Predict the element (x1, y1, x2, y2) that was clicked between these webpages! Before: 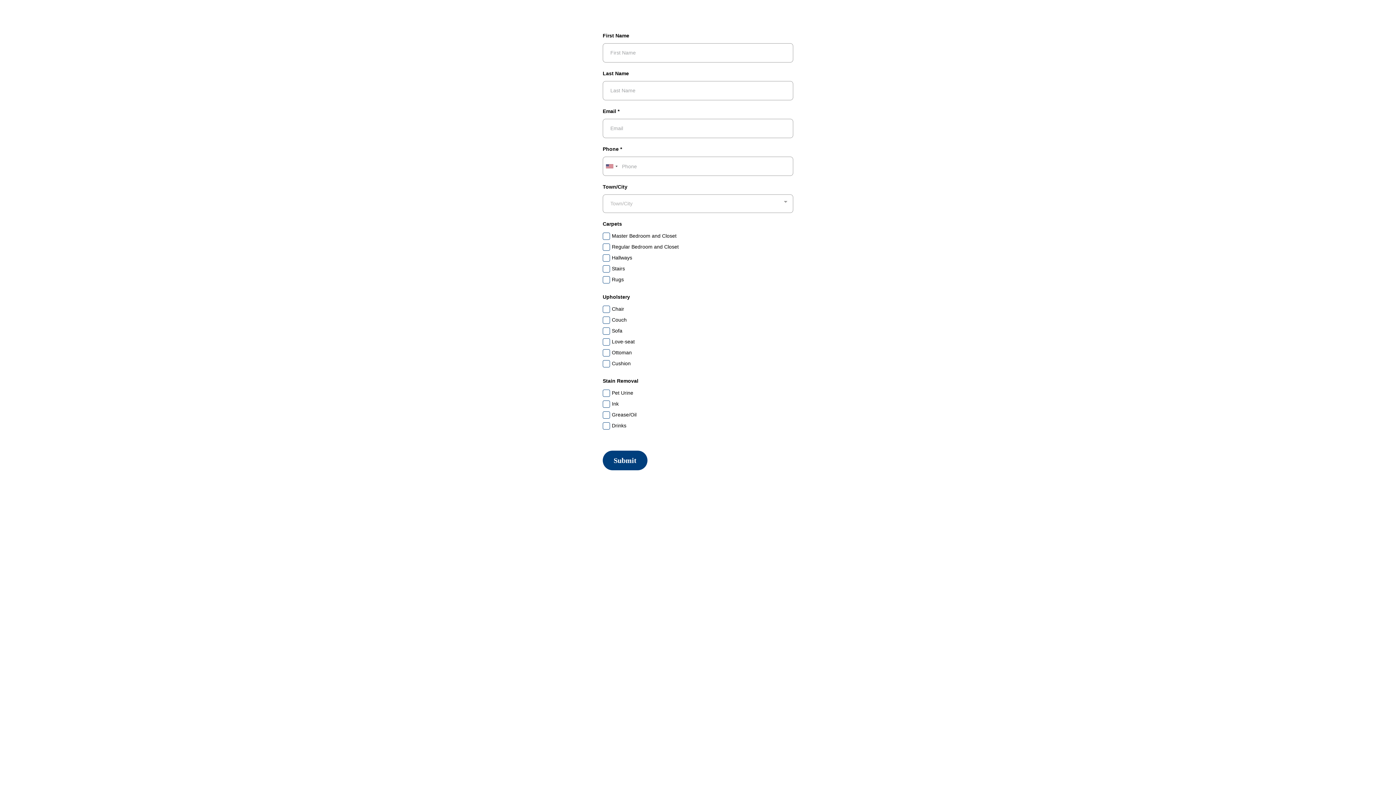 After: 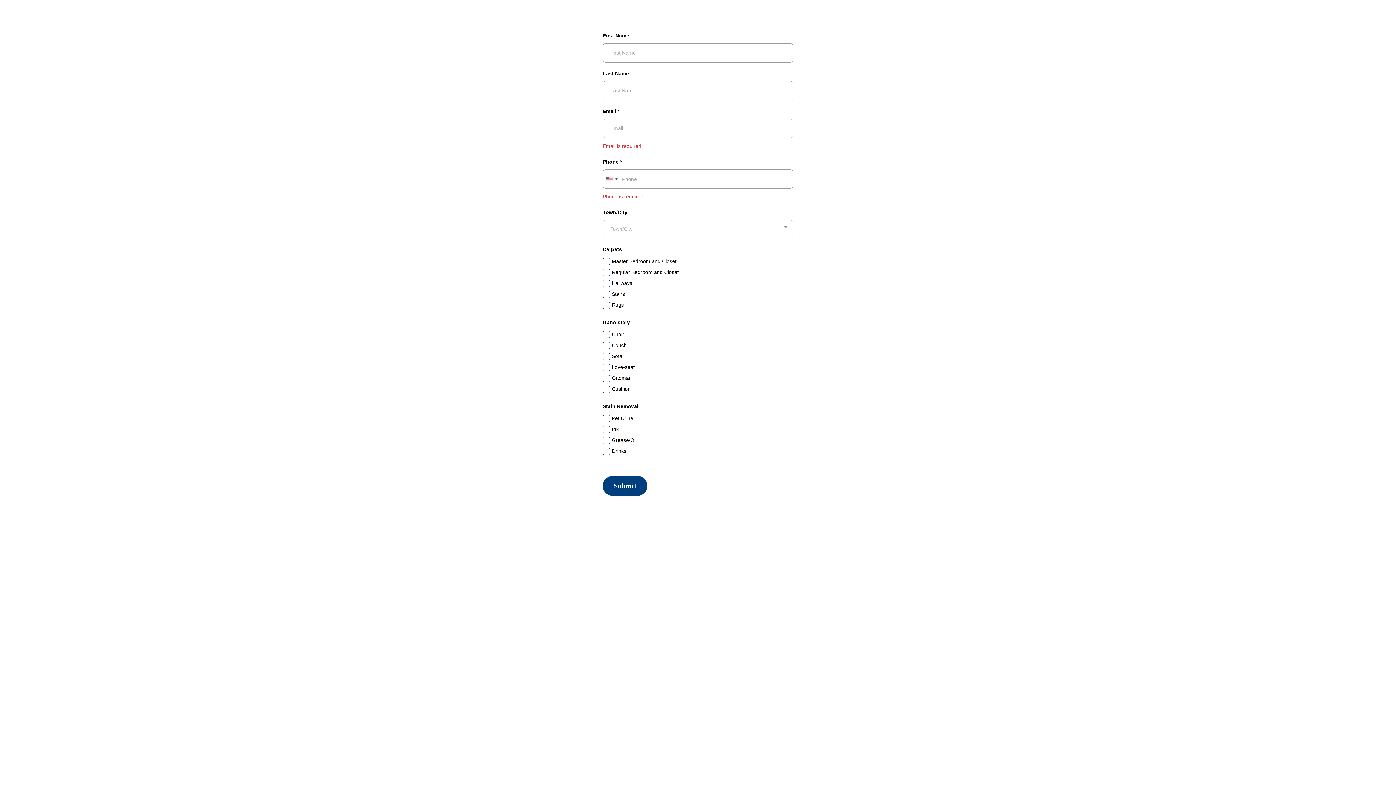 Action: bbox: (602, 450, 647, 470) label: Submit